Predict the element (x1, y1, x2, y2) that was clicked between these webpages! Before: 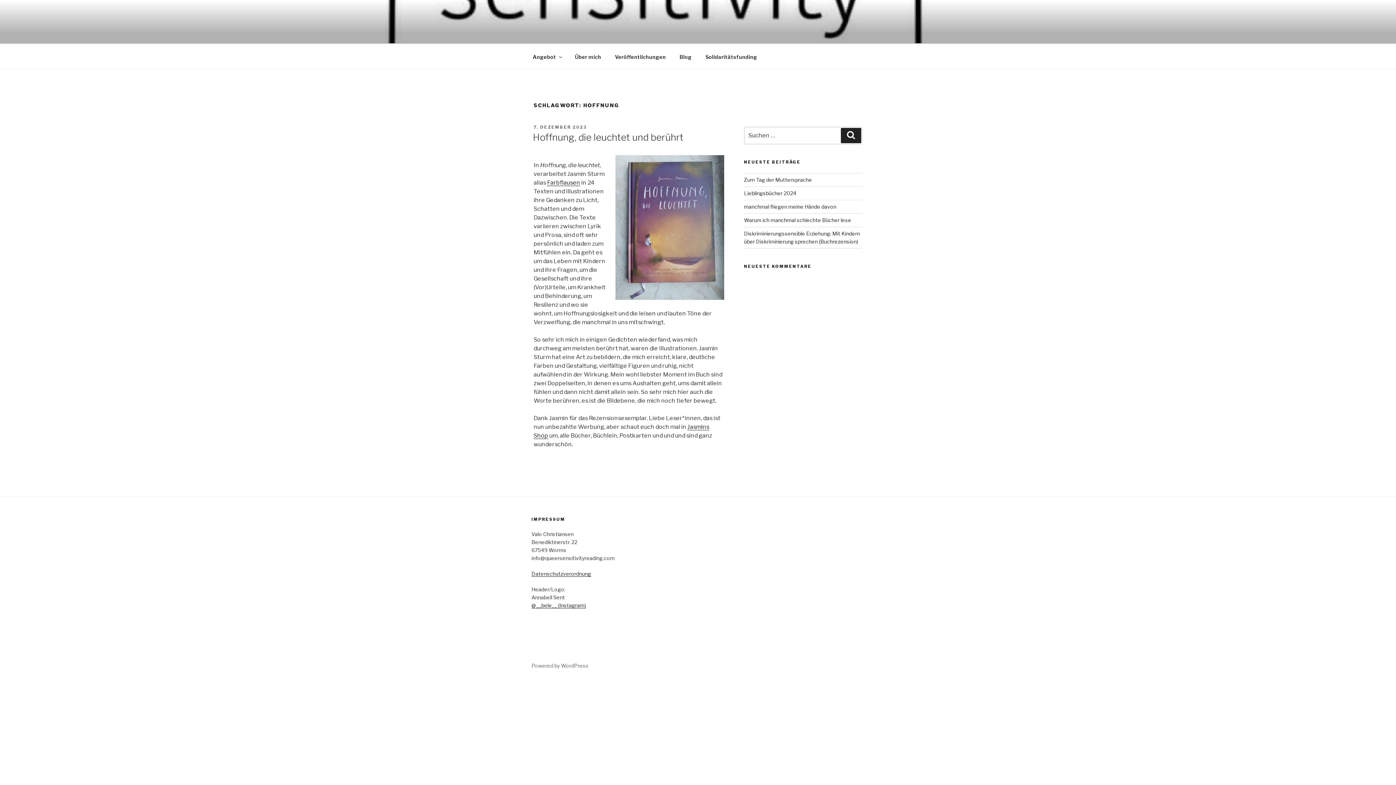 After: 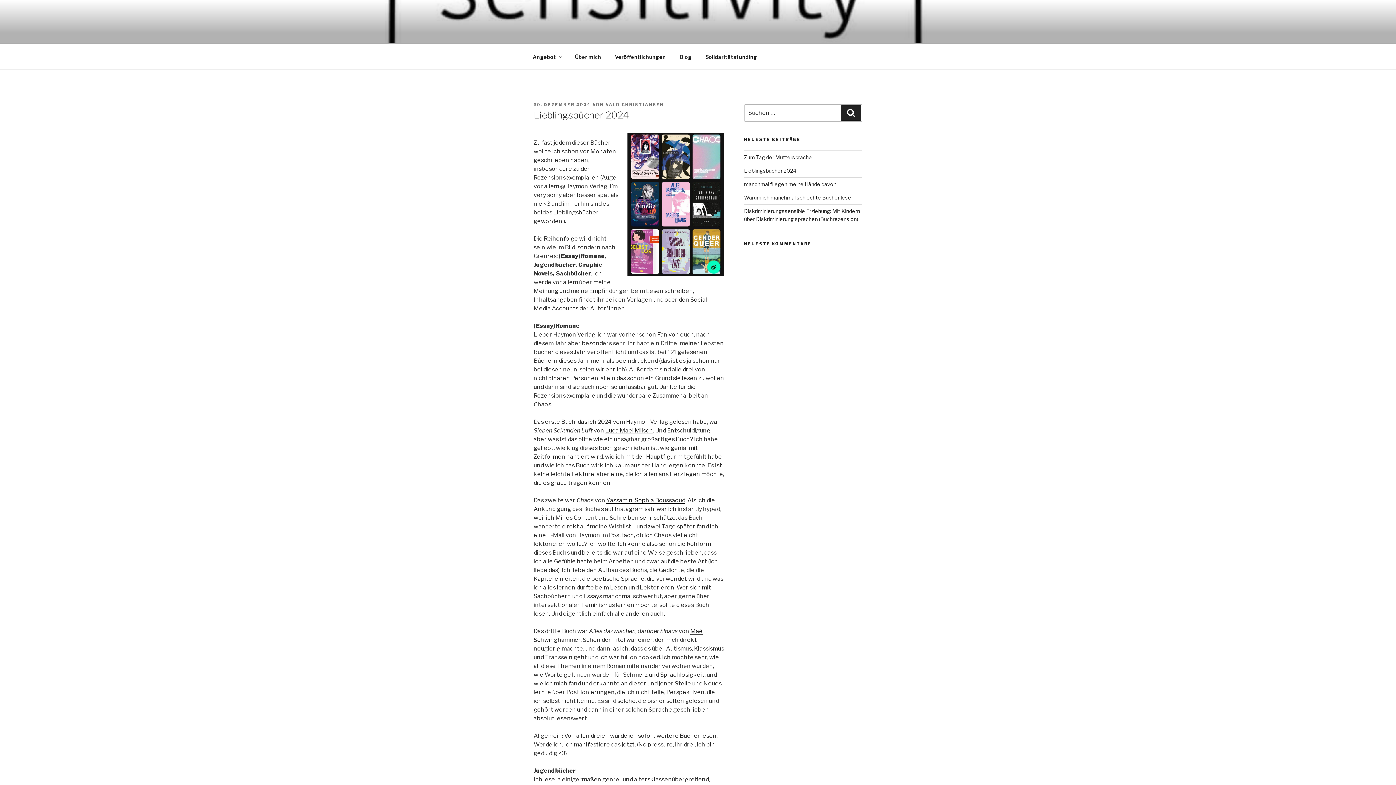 Action: label: Lieblingsbücher 2024 bbox: (744, 190, 796, 196)